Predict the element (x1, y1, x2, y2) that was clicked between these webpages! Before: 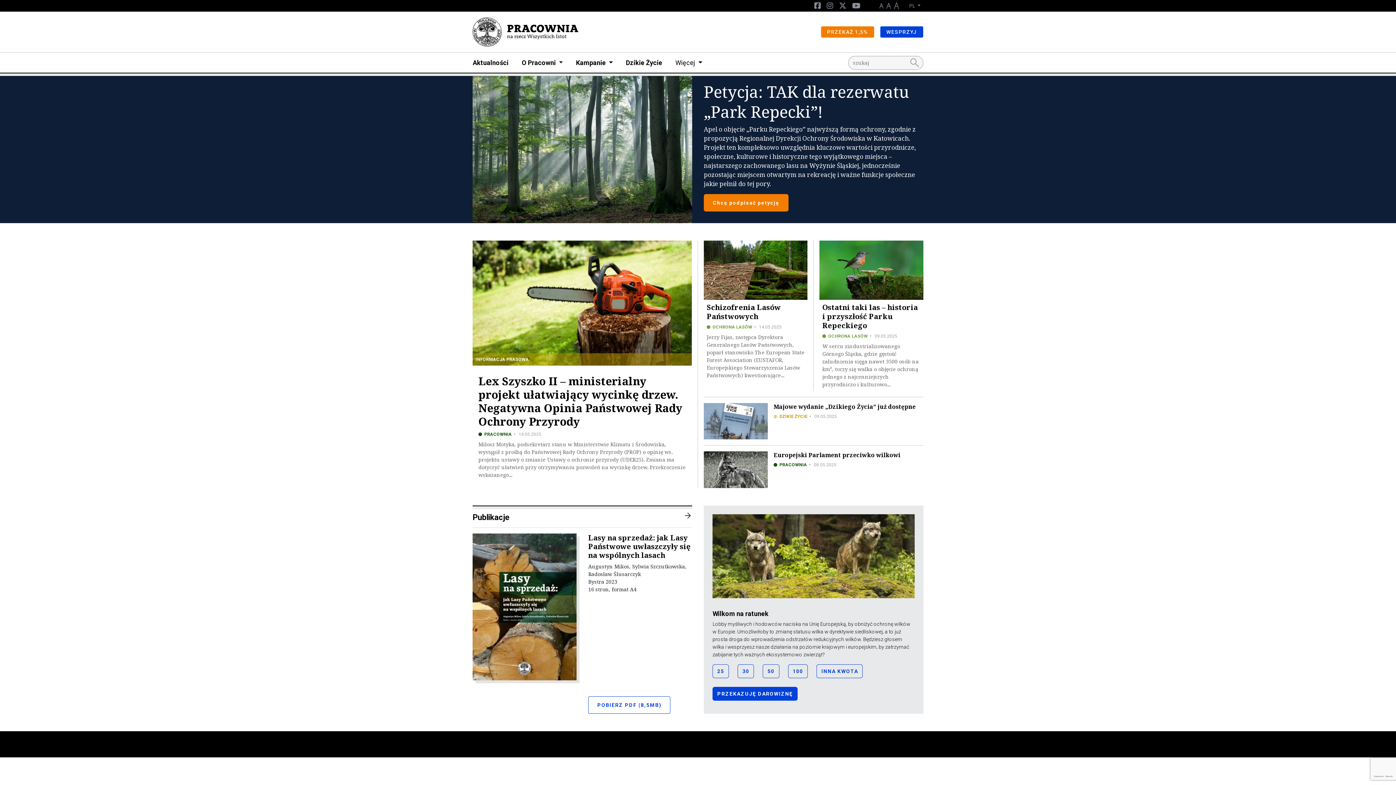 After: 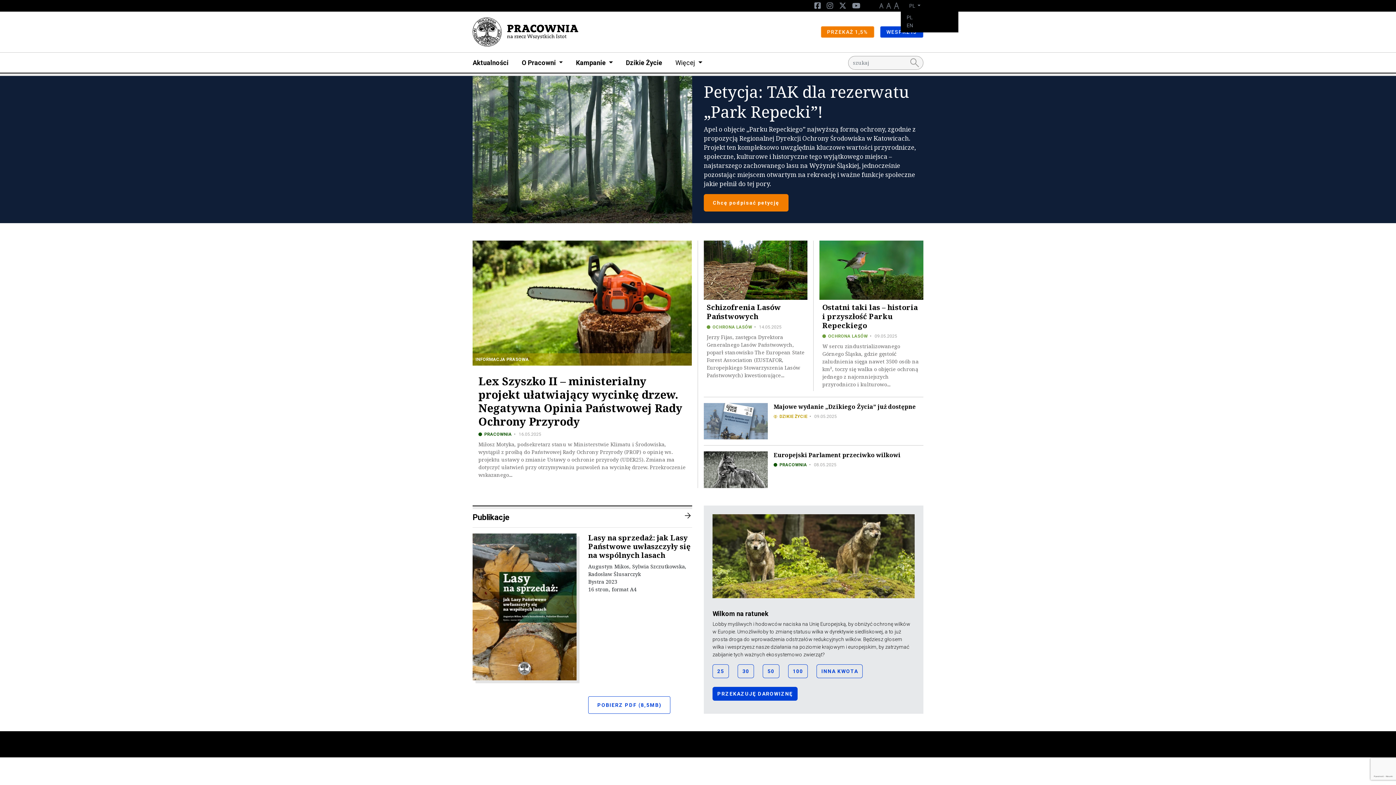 Action: bbox: (906, 2, 923, 9) label: PL 